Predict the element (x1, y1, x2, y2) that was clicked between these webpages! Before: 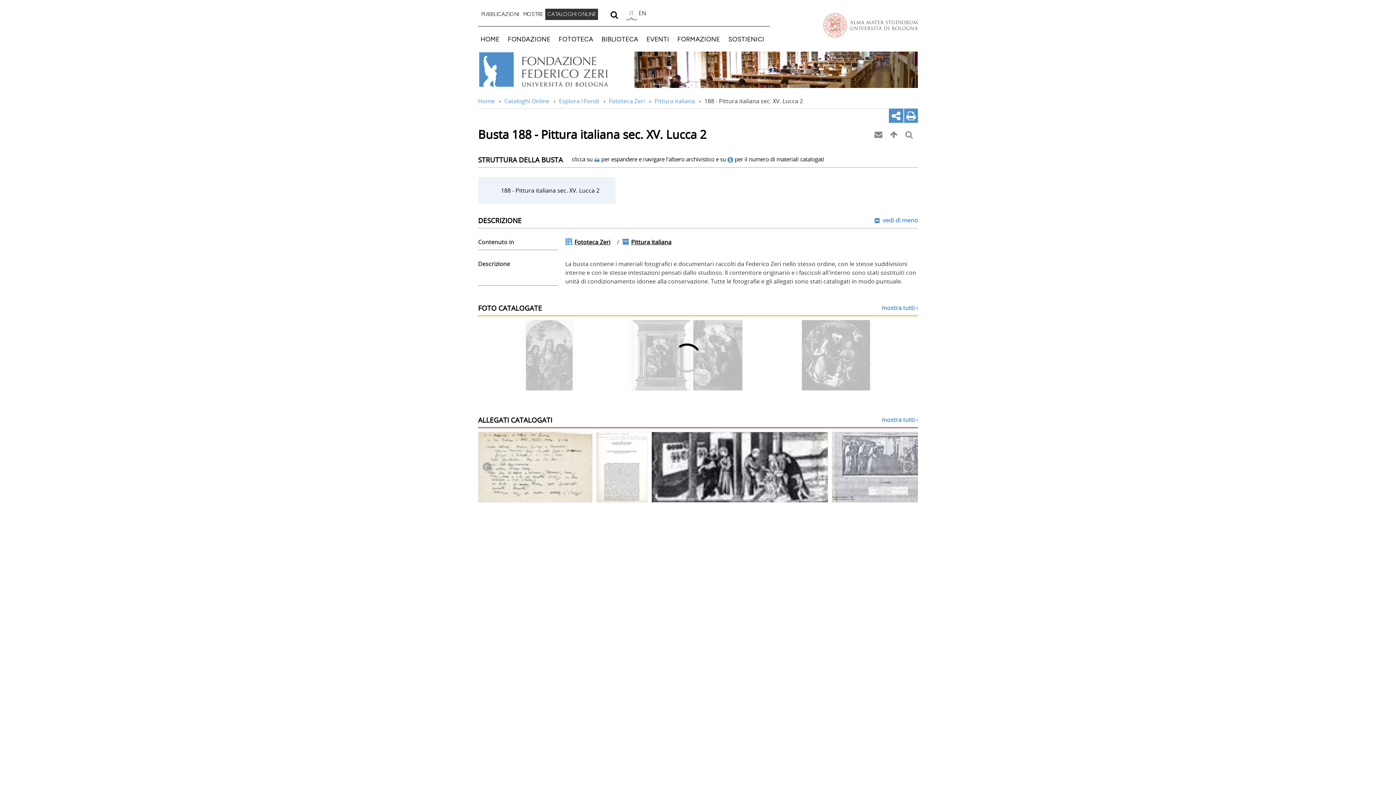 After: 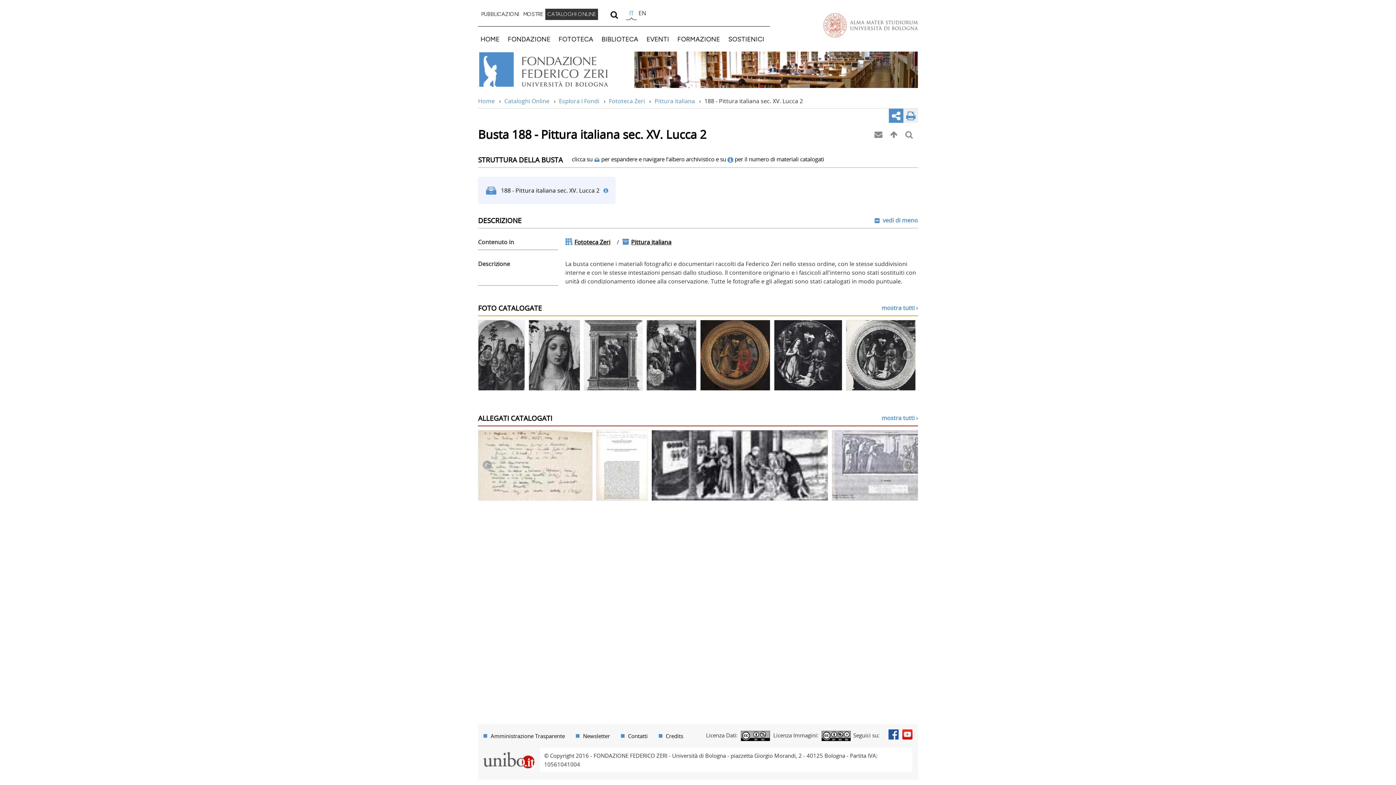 Action: bbox: (903, 108, 918, 122)